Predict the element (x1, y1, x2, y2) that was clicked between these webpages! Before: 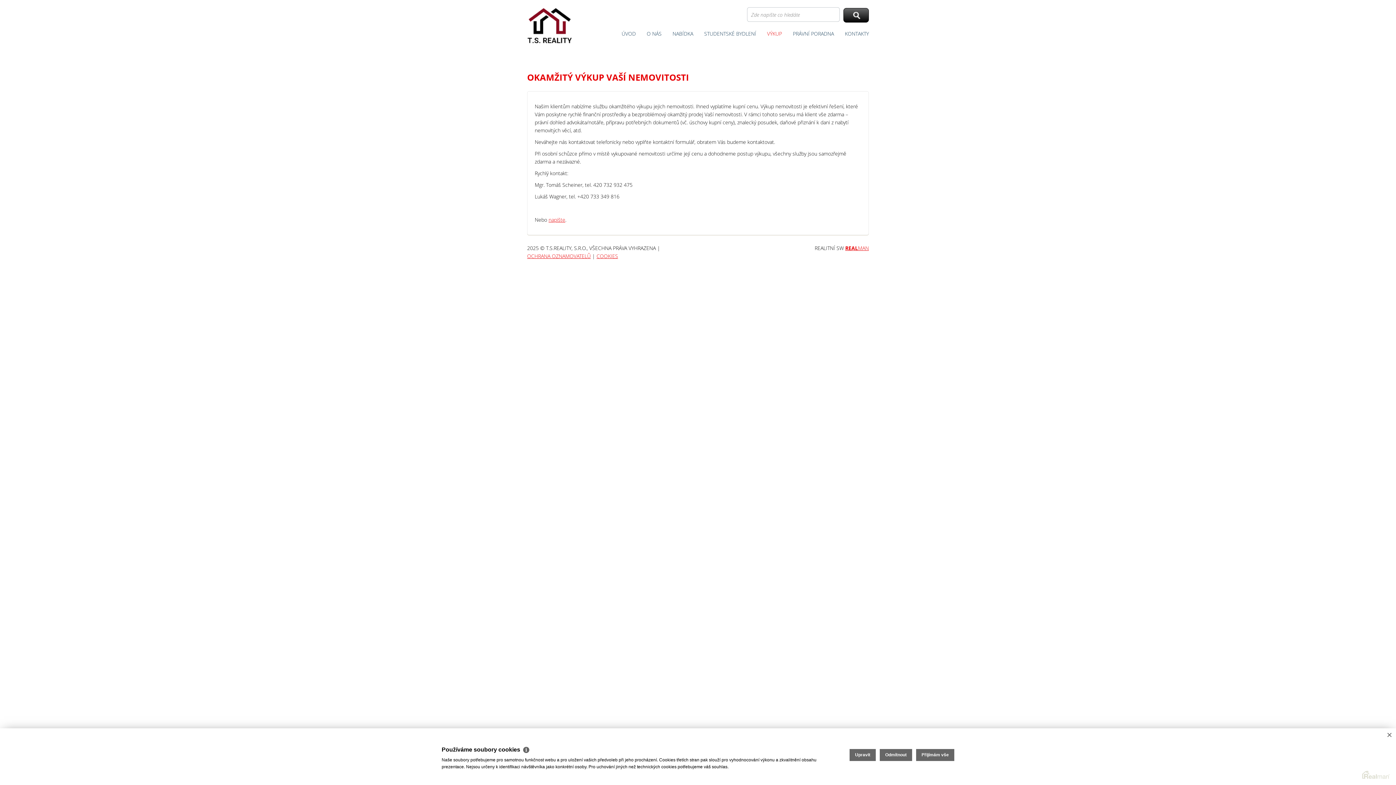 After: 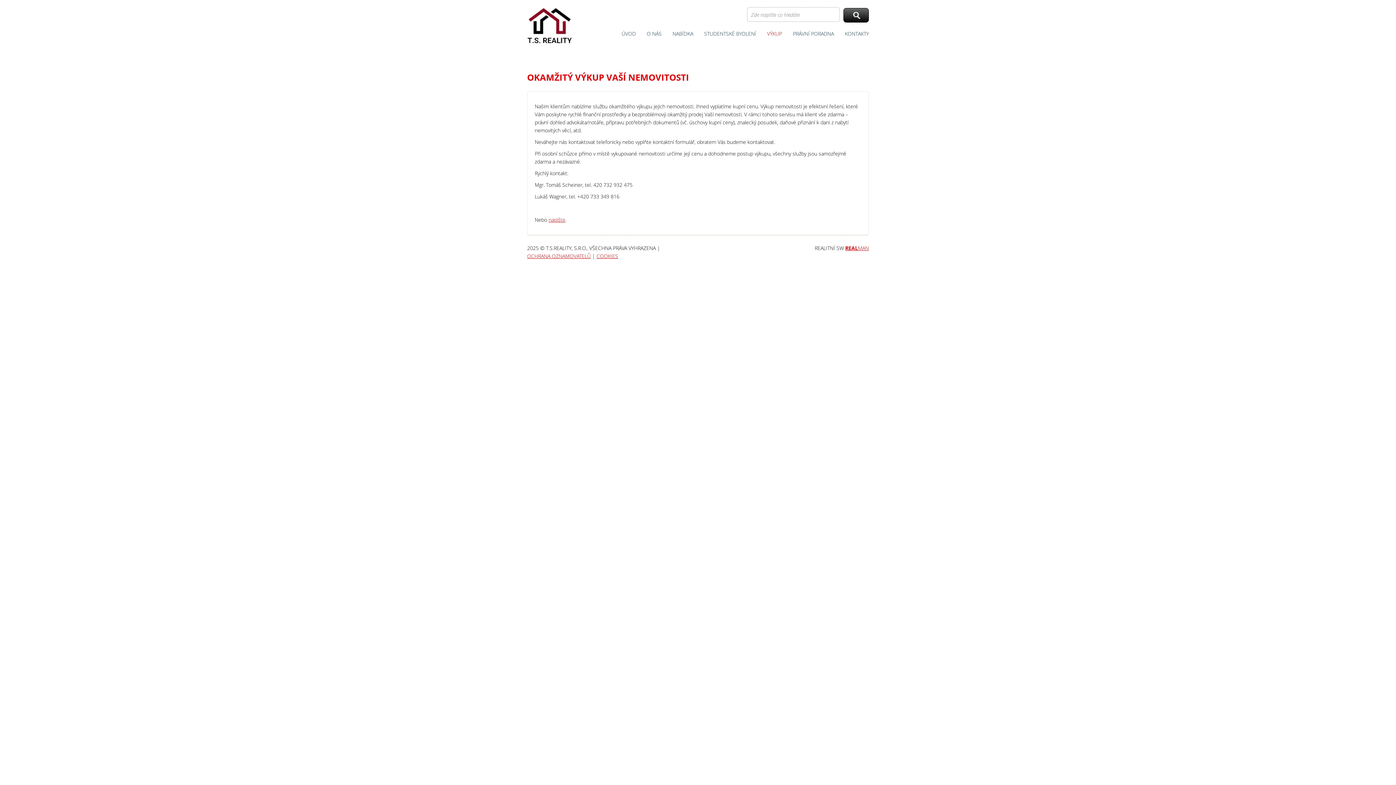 Action: label: Přijímám vše bbox: (916, 749, 954, 761)